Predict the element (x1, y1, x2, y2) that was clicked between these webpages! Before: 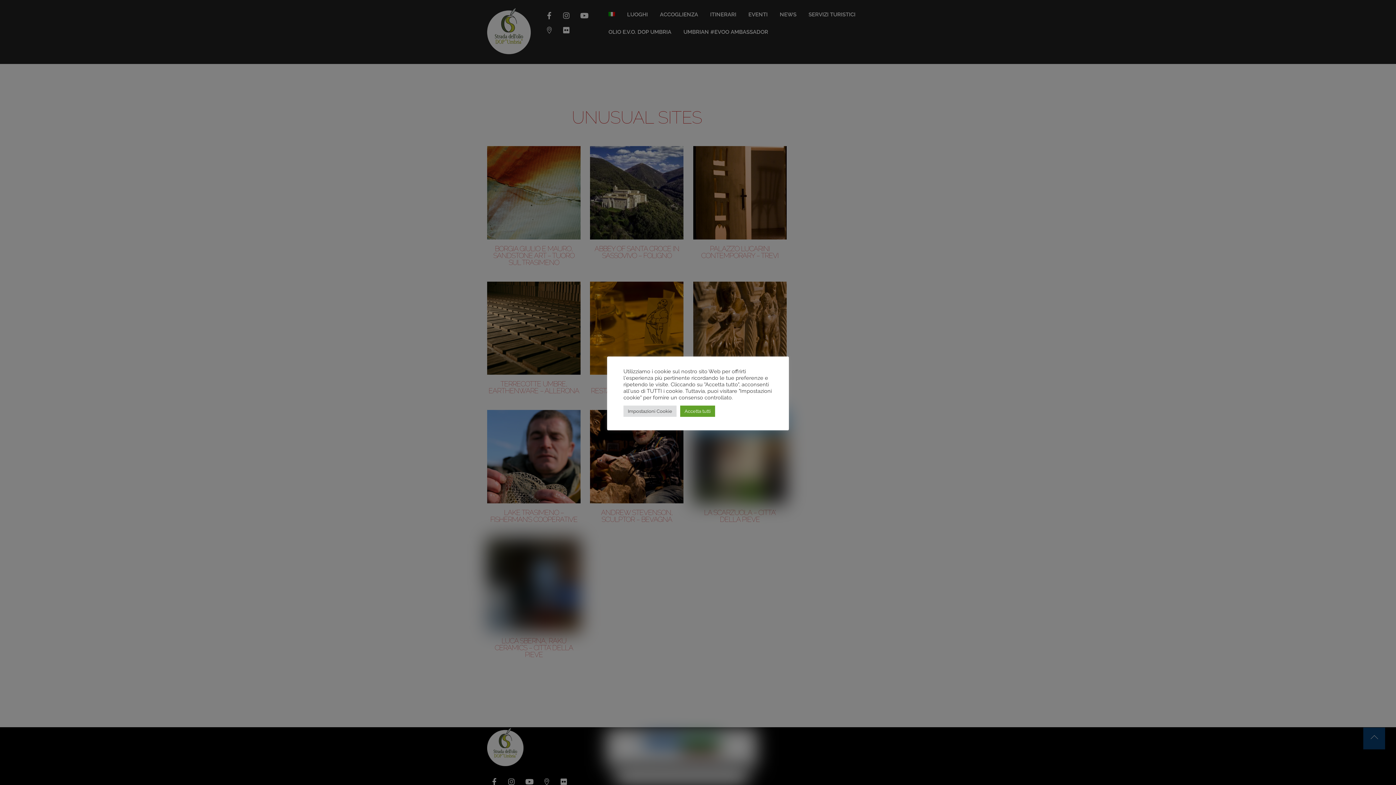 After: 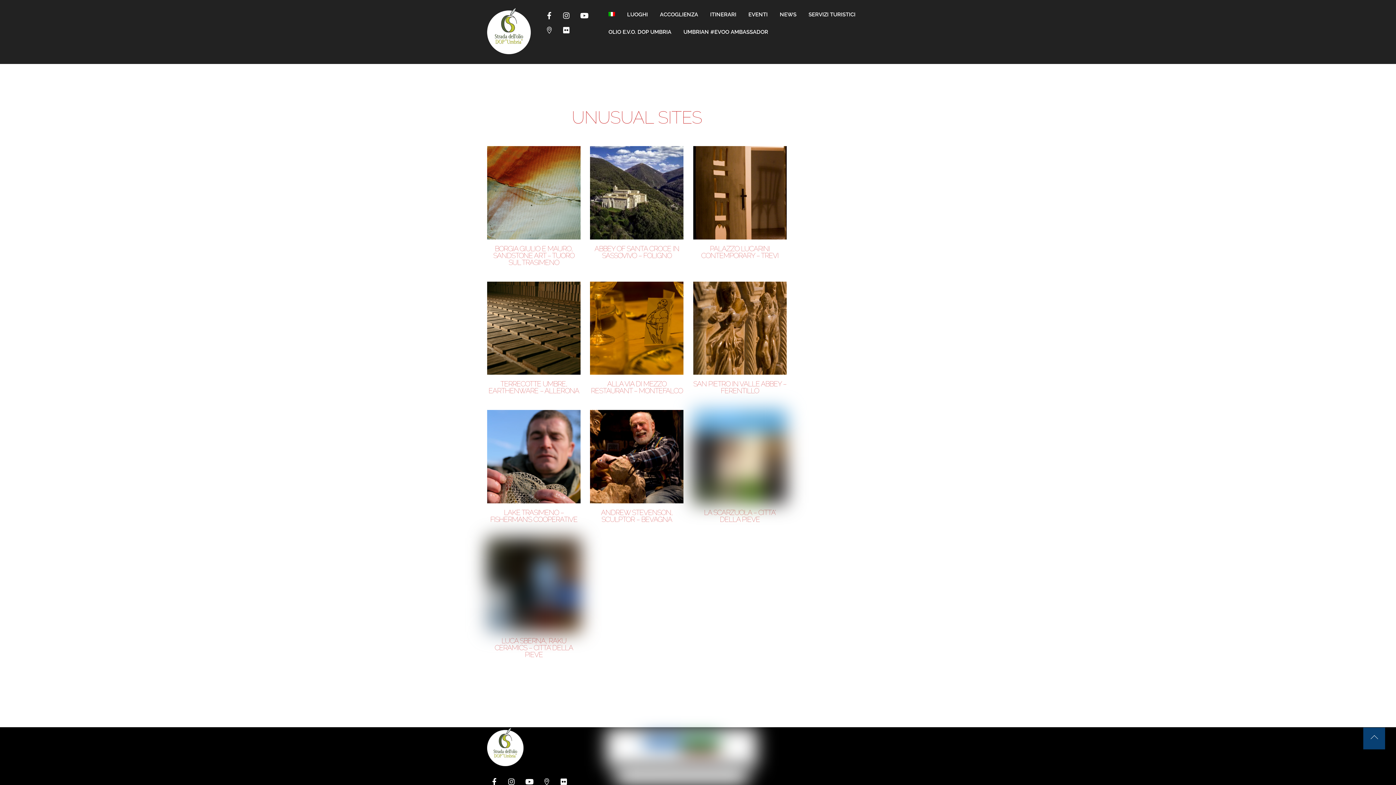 Action: label: Accetta tutti bbox: (680, 405, 715, 416)